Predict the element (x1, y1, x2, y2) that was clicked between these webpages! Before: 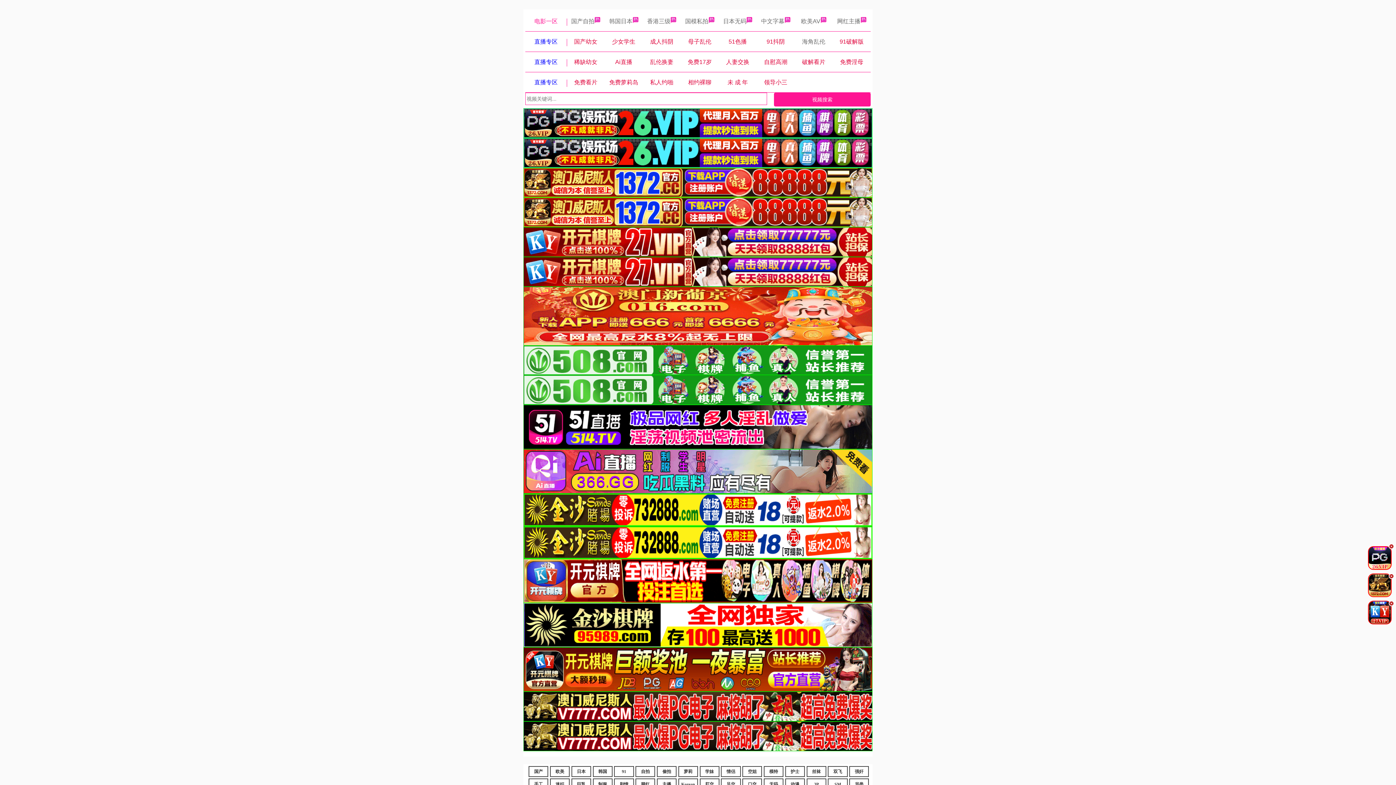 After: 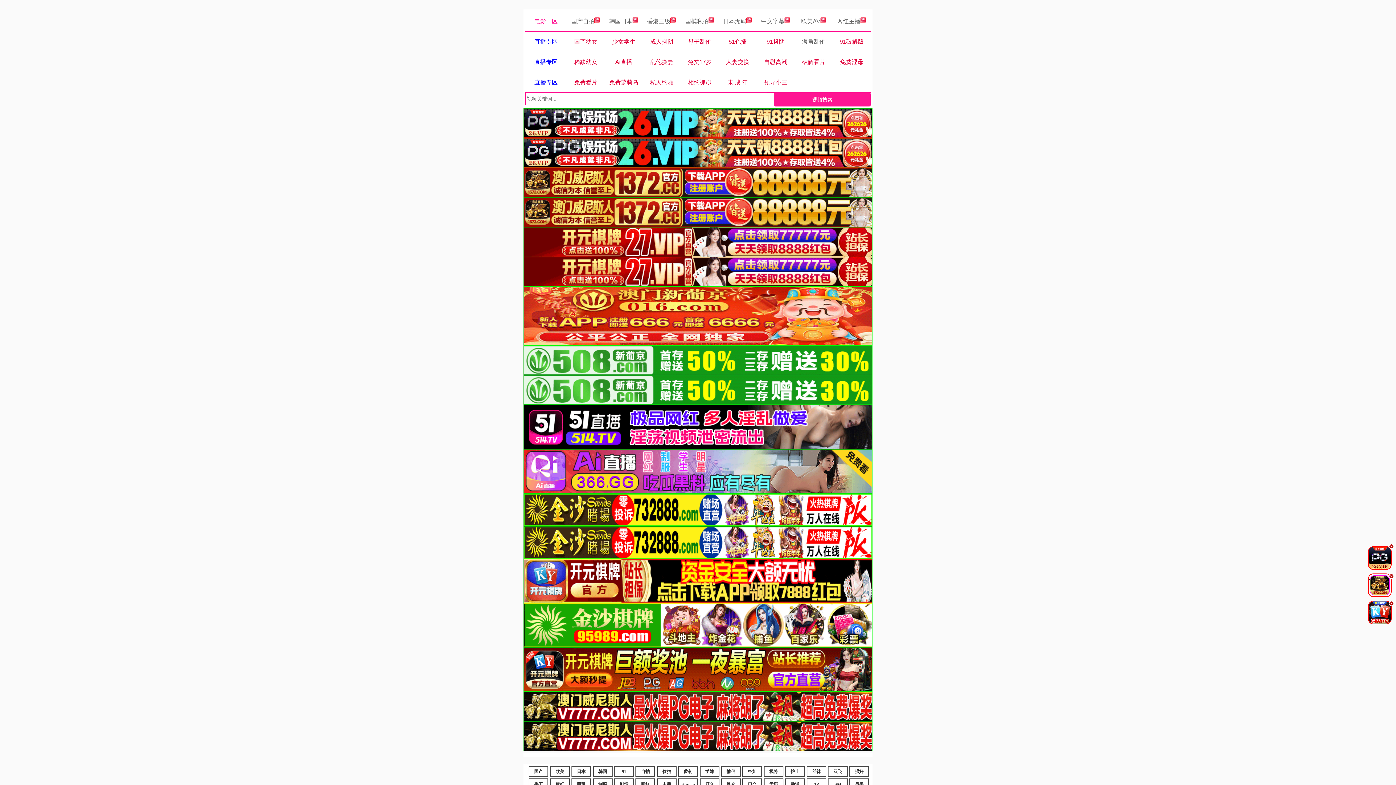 Action: label: 乱伦换妻 bbox: (650, 58, 673, 65)